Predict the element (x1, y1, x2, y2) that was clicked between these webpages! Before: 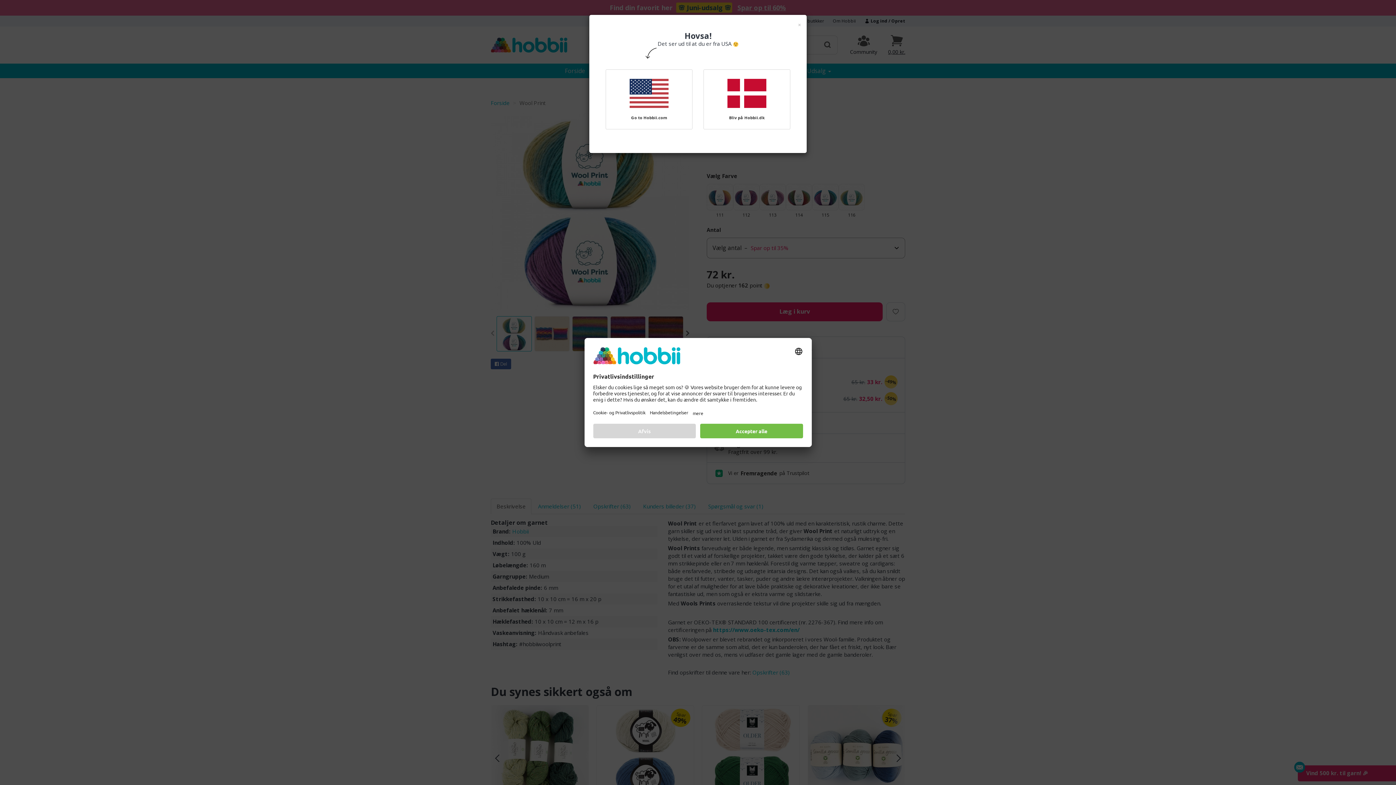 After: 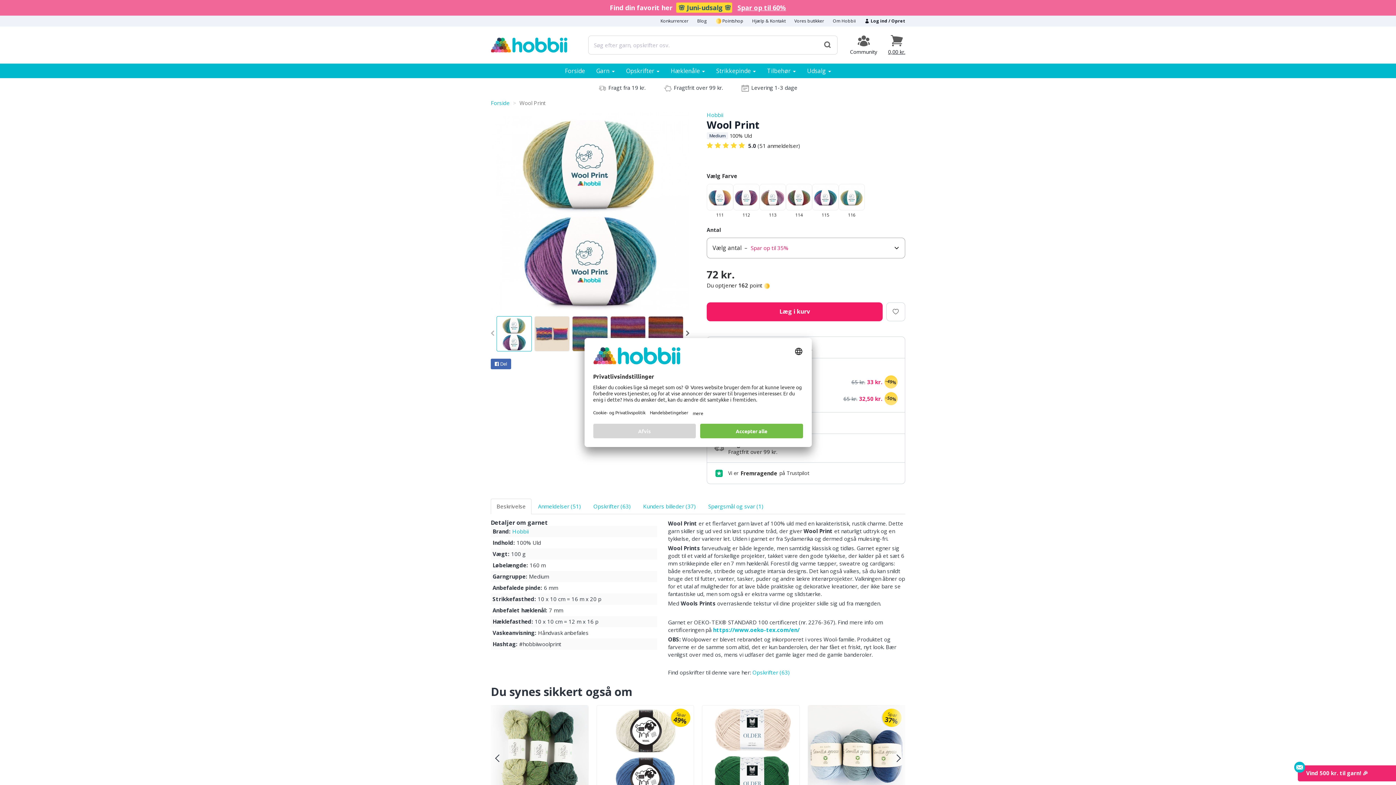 Action: label: Close bbox: (798, 20, 801, 28)